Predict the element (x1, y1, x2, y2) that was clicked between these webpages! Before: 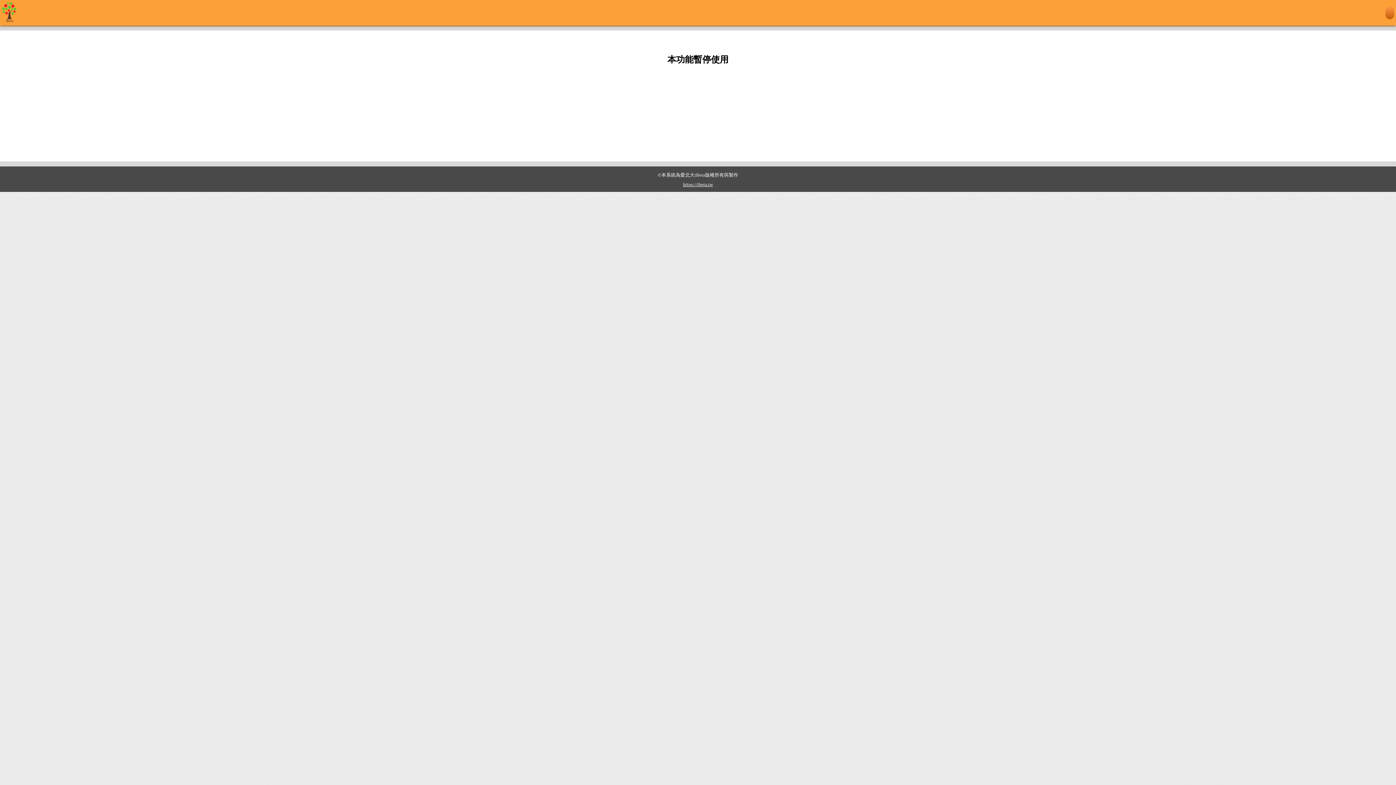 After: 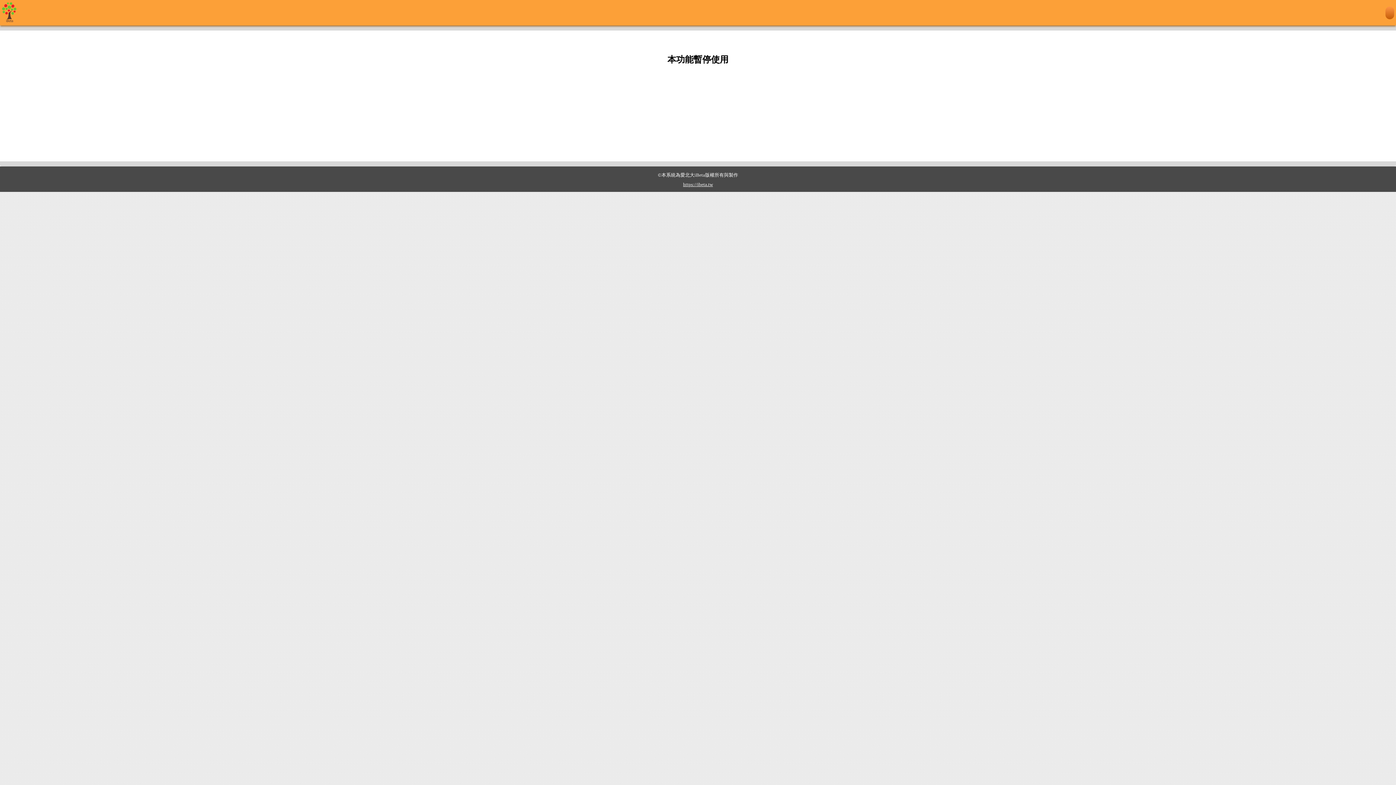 Action: bbox: (1385, 6, 1394, 19)